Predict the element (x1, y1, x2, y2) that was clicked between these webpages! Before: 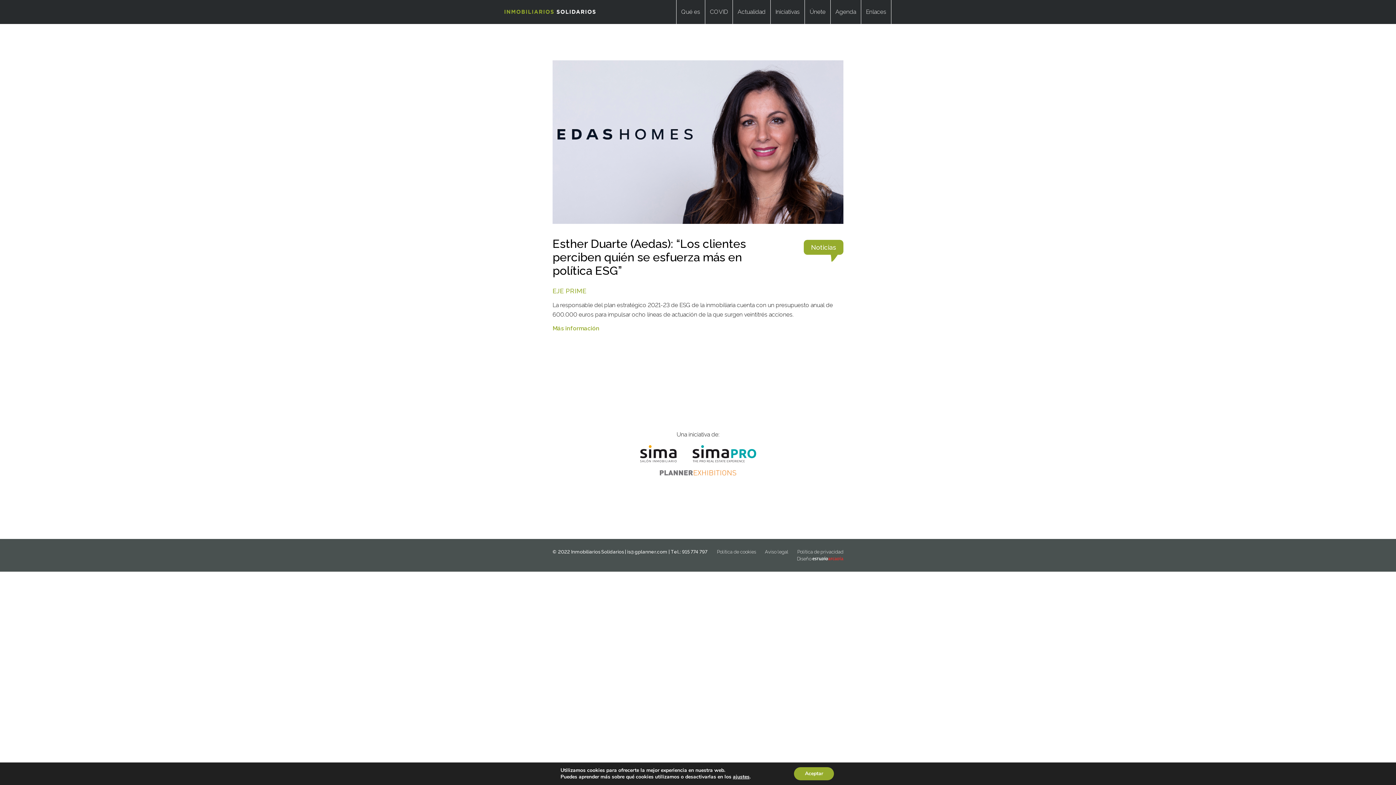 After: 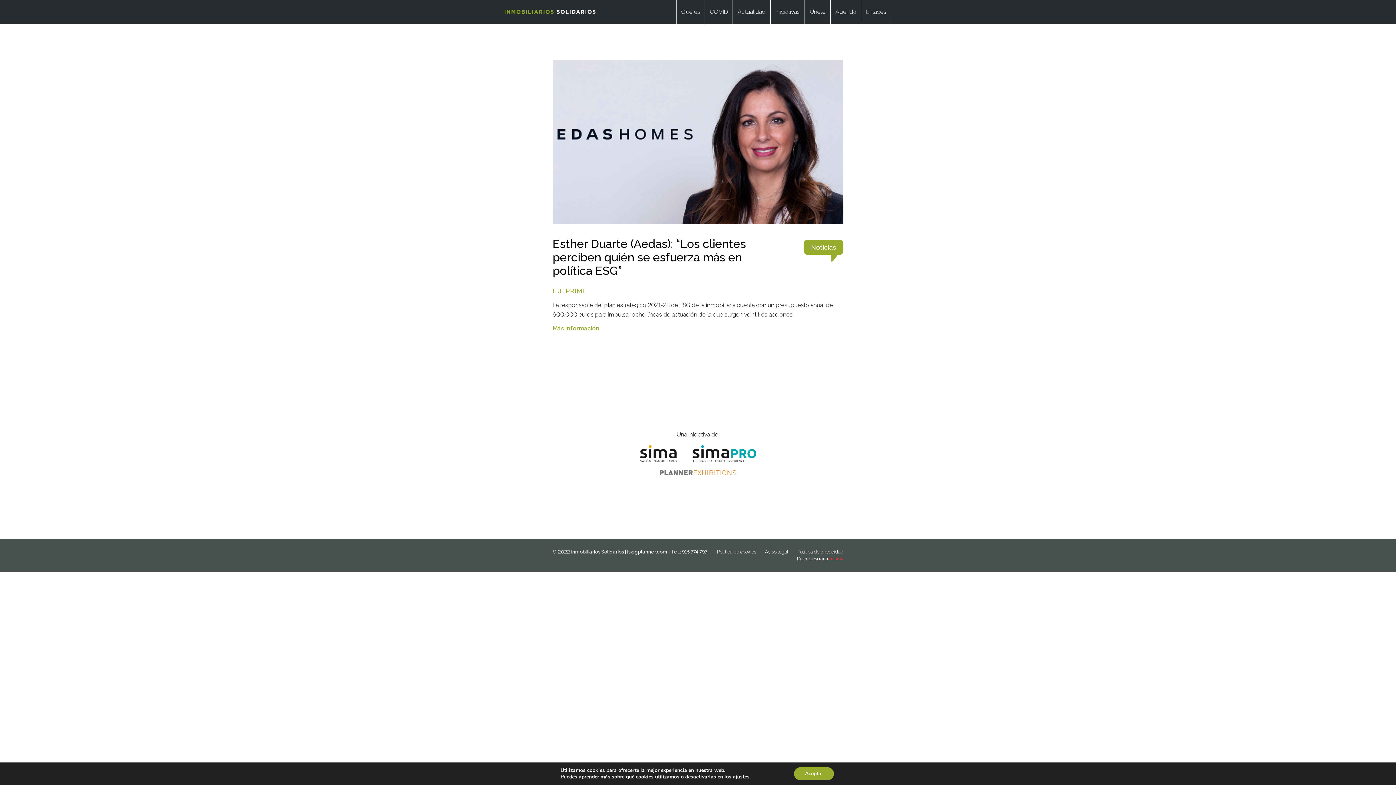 Action: bbox: (660, 476, 736, 483)